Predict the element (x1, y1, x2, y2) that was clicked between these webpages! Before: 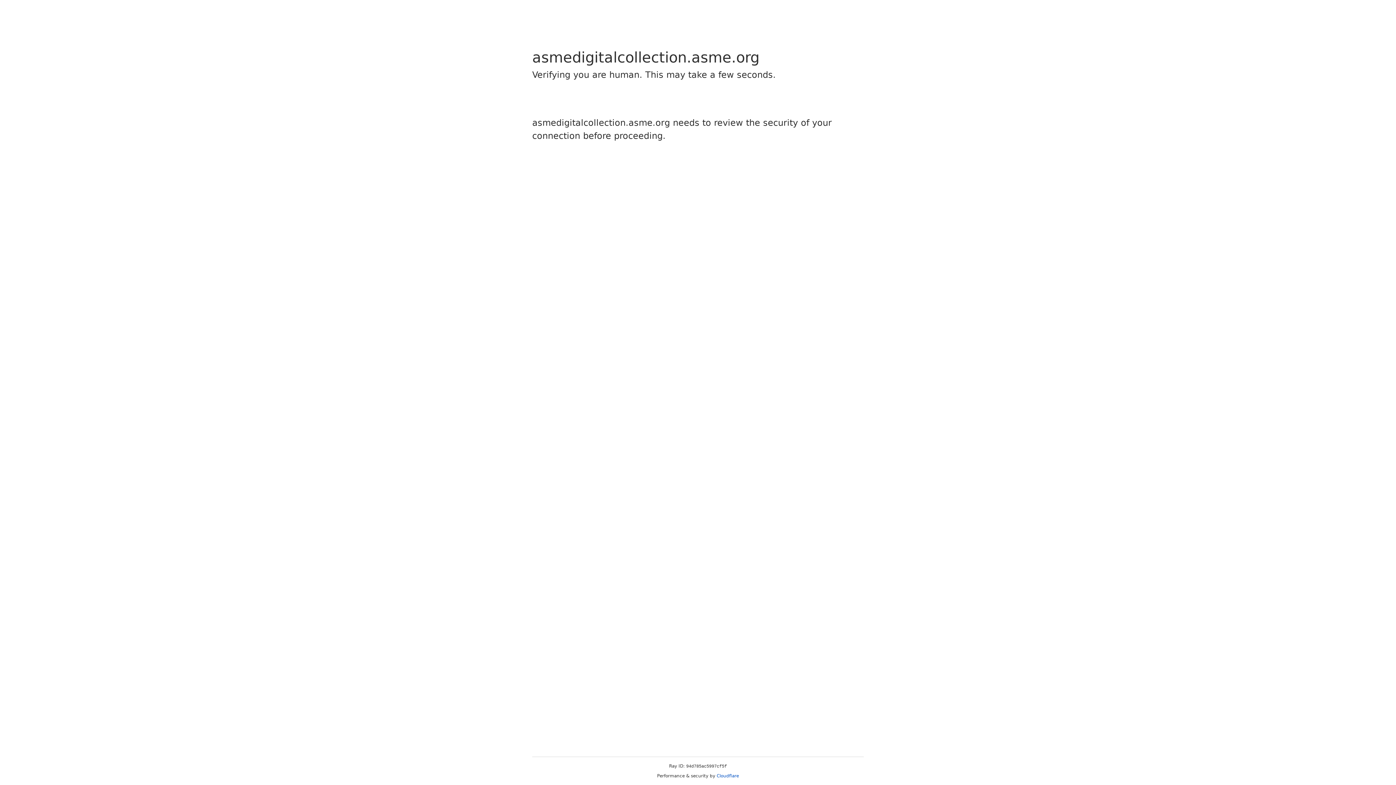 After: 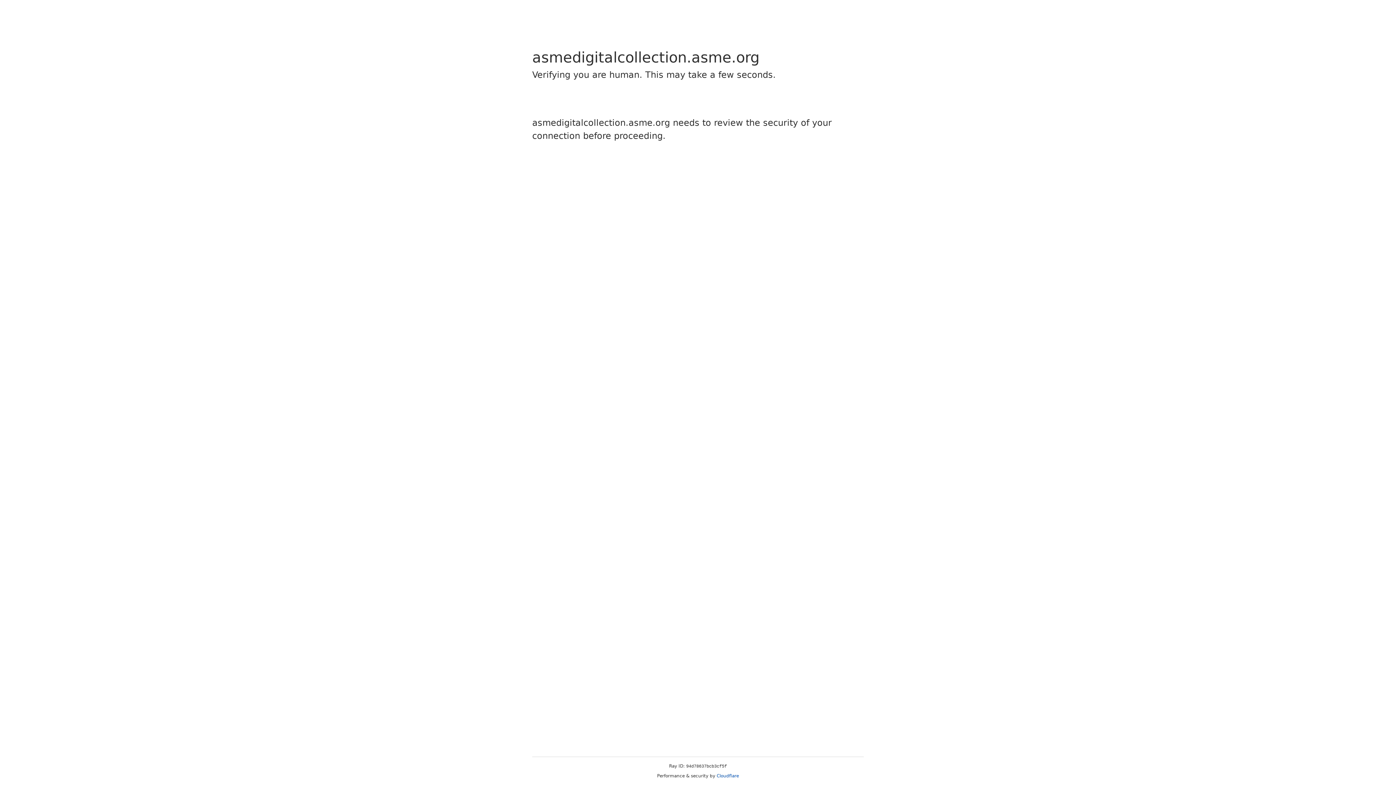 Action: label: Cloudflare bbox: (716, 773, 739, 778)